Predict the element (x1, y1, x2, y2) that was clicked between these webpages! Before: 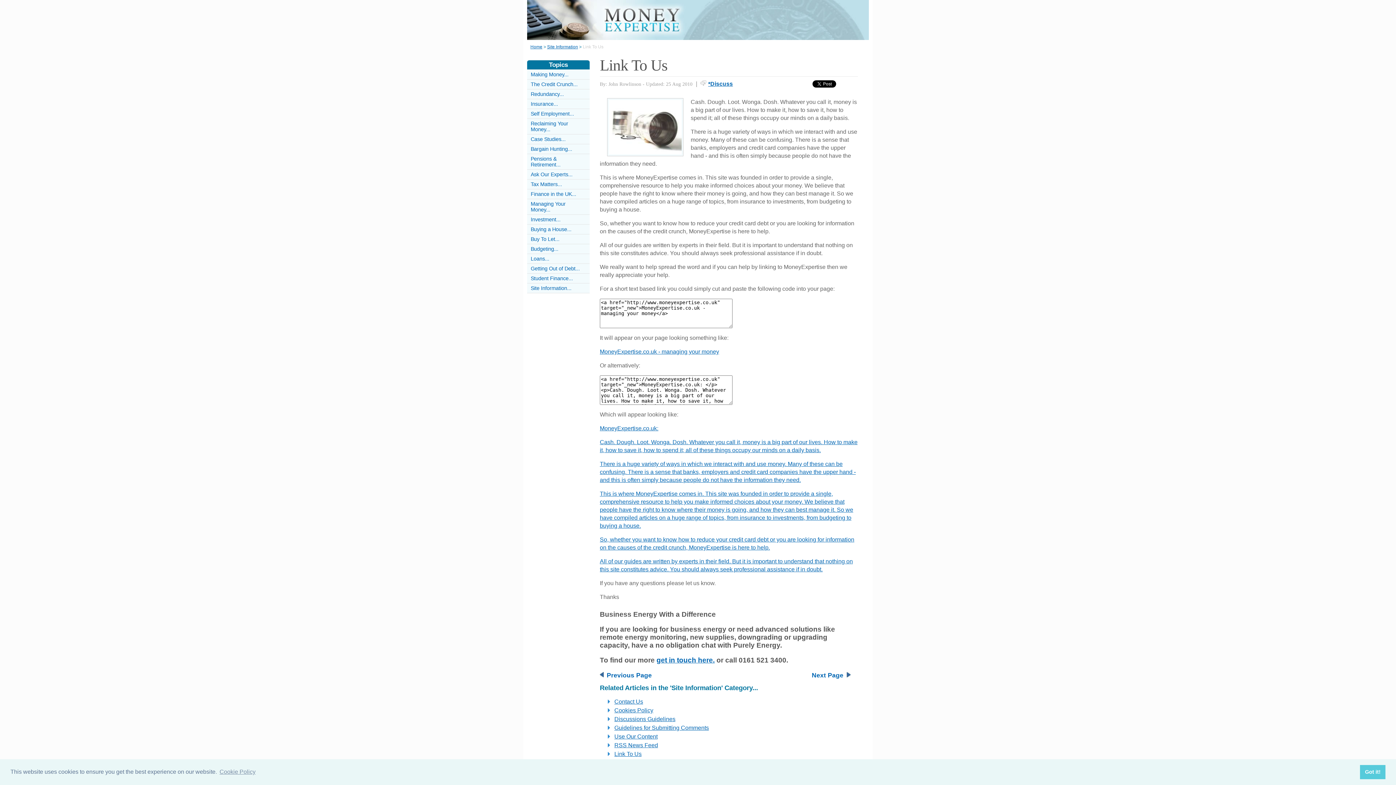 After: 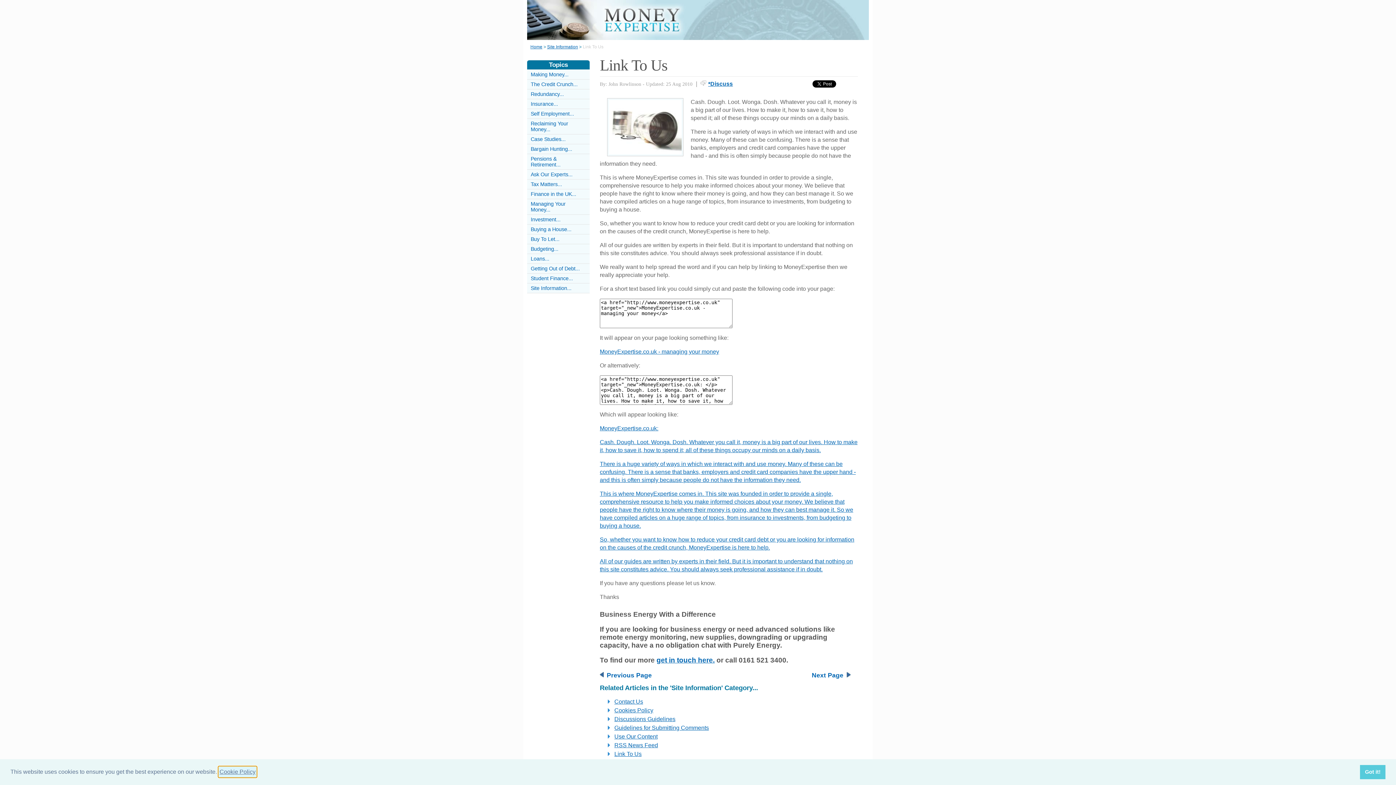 Action: label: learn more about cookies bbox: (218, 766, 256, 777)